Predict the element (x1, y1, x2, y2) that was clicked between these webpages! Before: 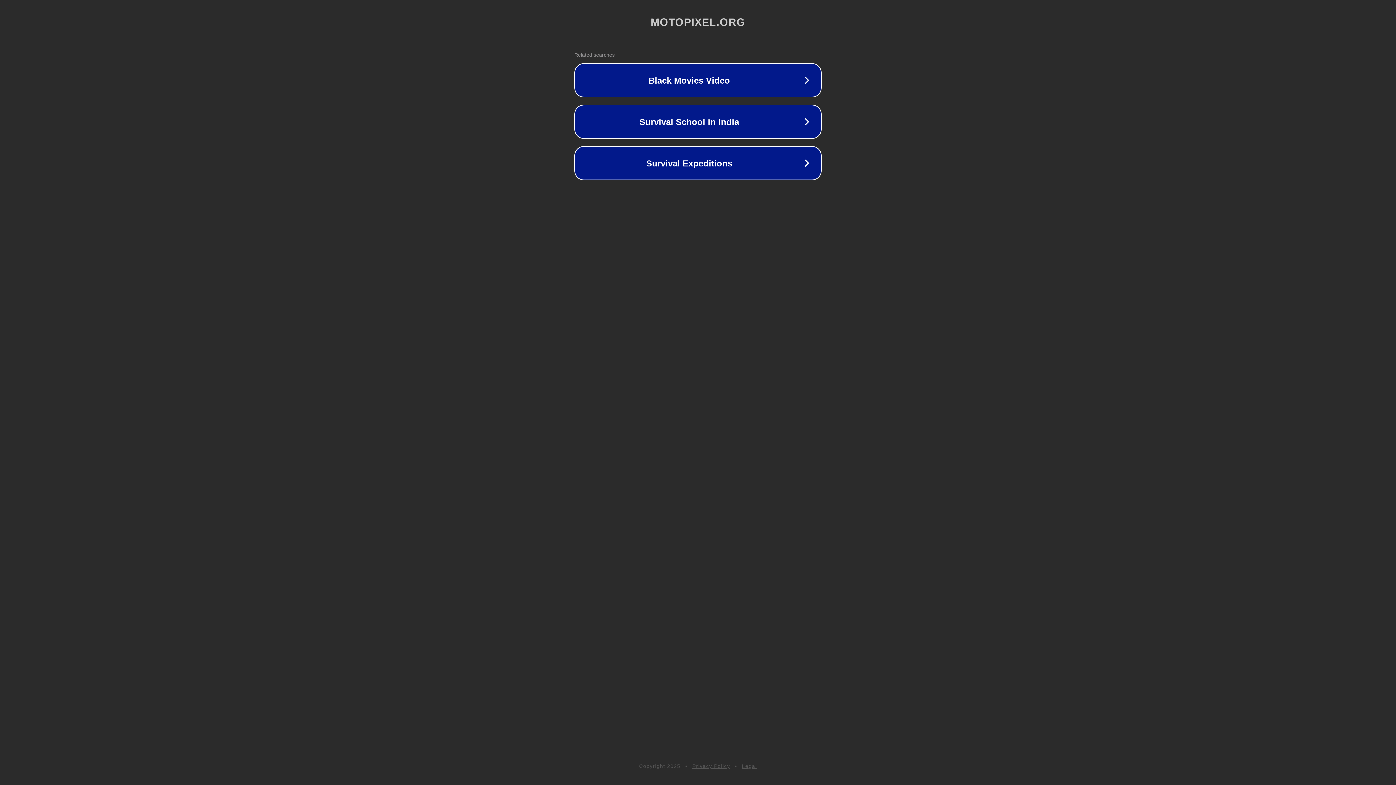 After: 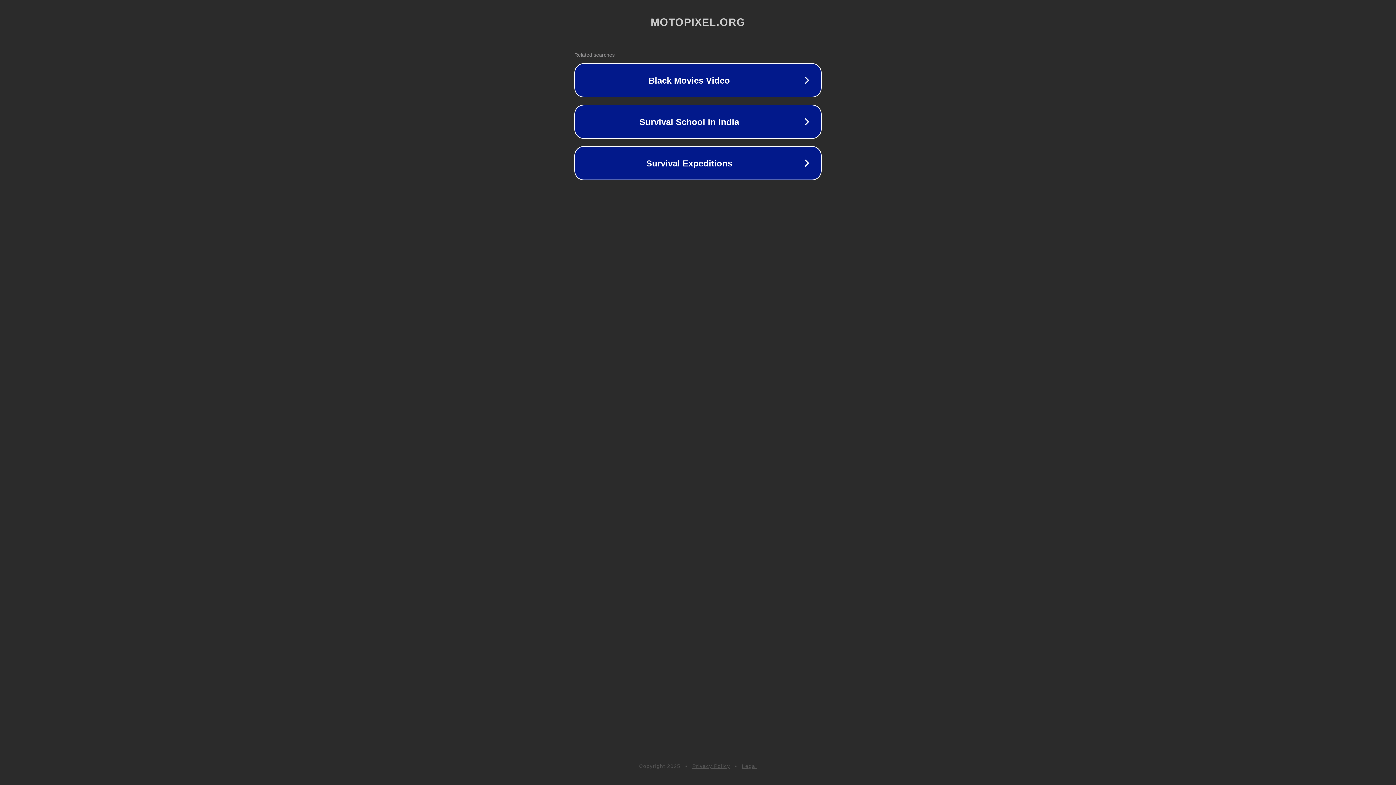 Action: label: Legal bbox: (742, 763, 757, 769)